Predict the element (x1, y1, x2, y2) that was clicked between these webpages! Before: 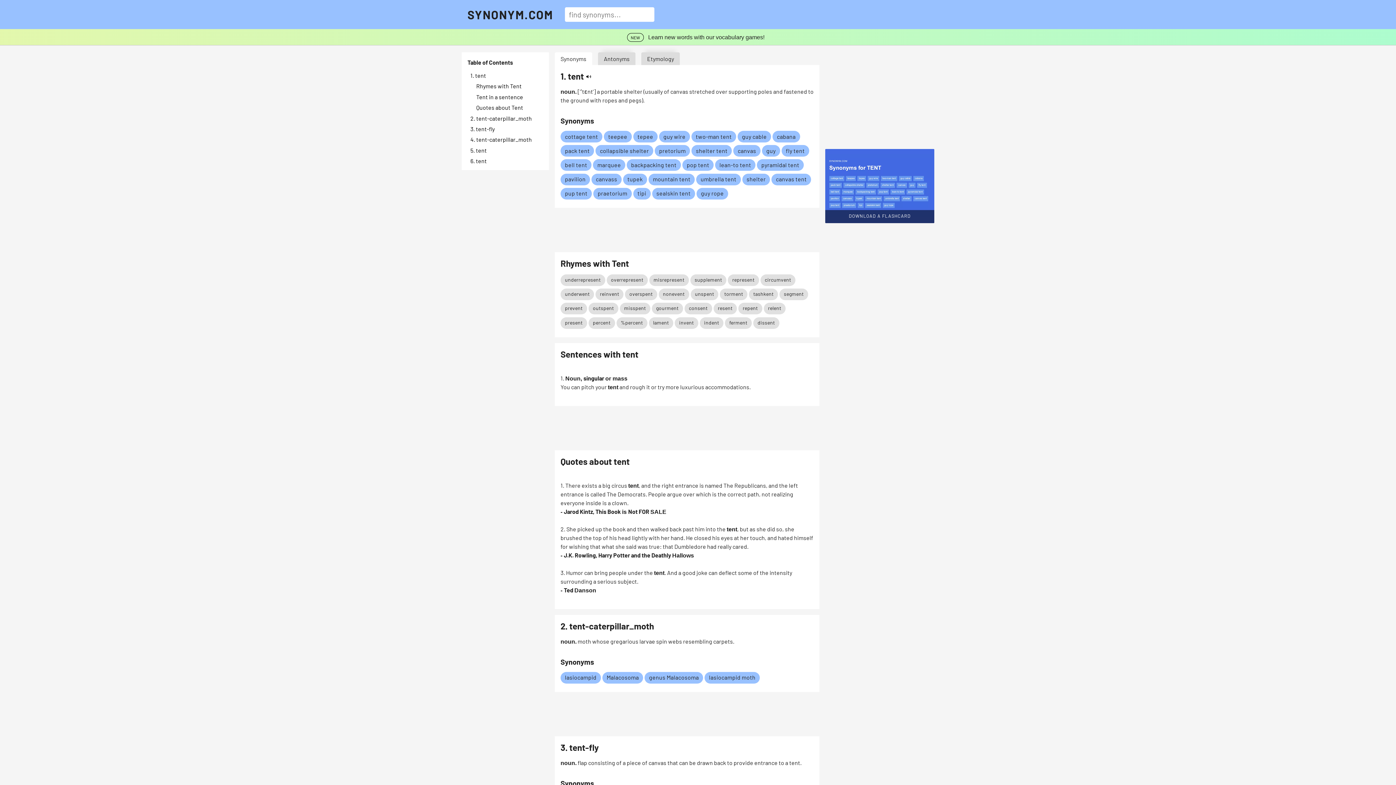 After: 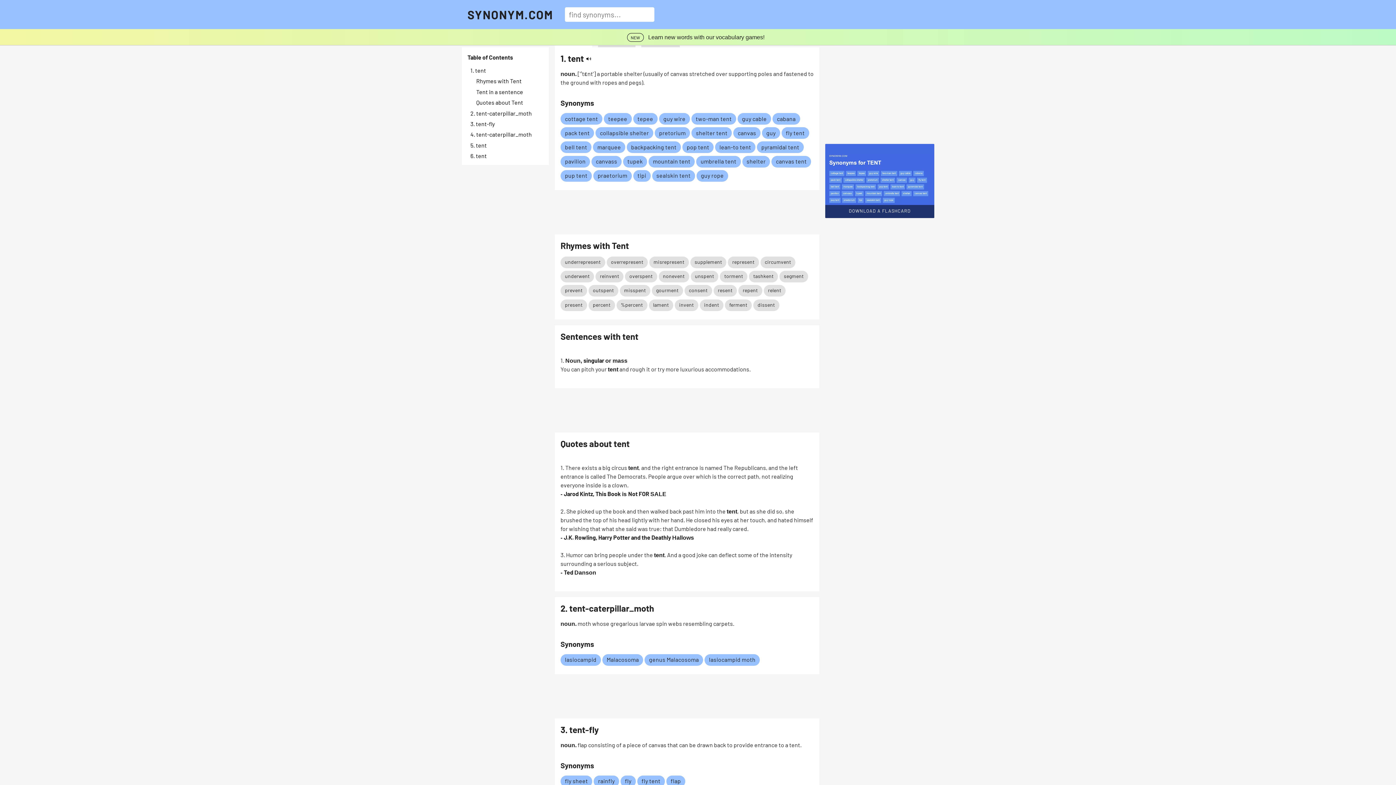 Action: label: 1. tent bbox: (470, 72, 543, 78)